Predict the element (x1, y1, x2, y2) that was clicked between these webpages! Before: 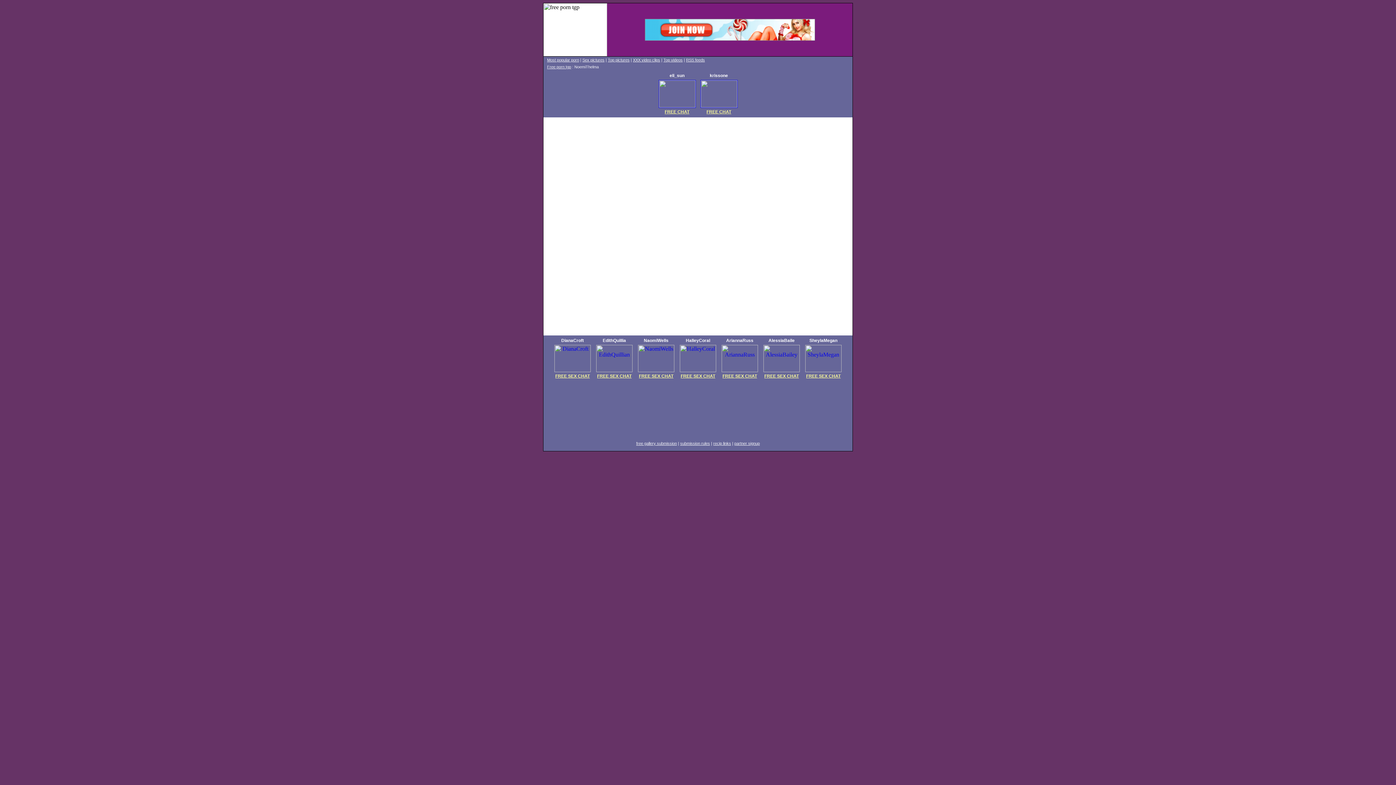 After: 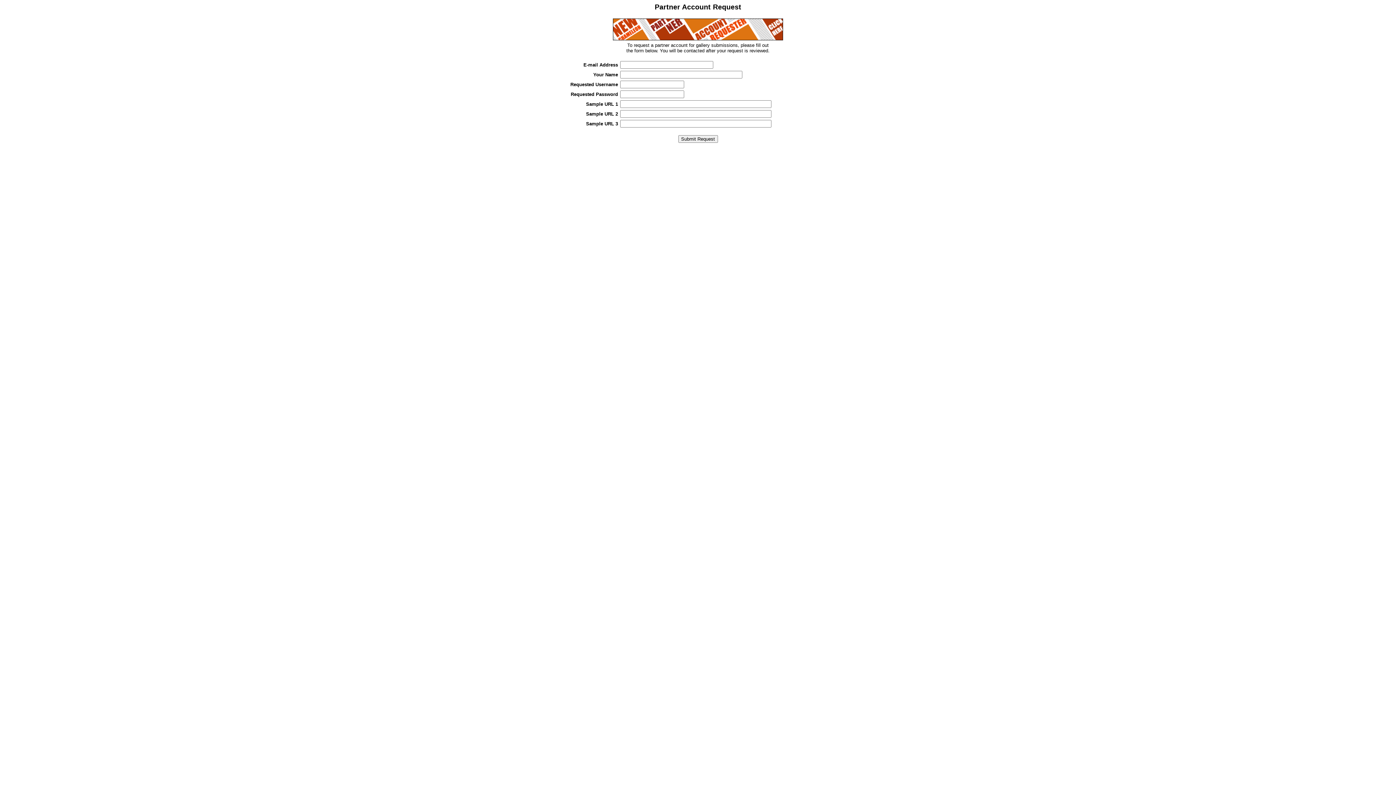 Action: bbox: (734, 441, 760, 445) label: partner signup